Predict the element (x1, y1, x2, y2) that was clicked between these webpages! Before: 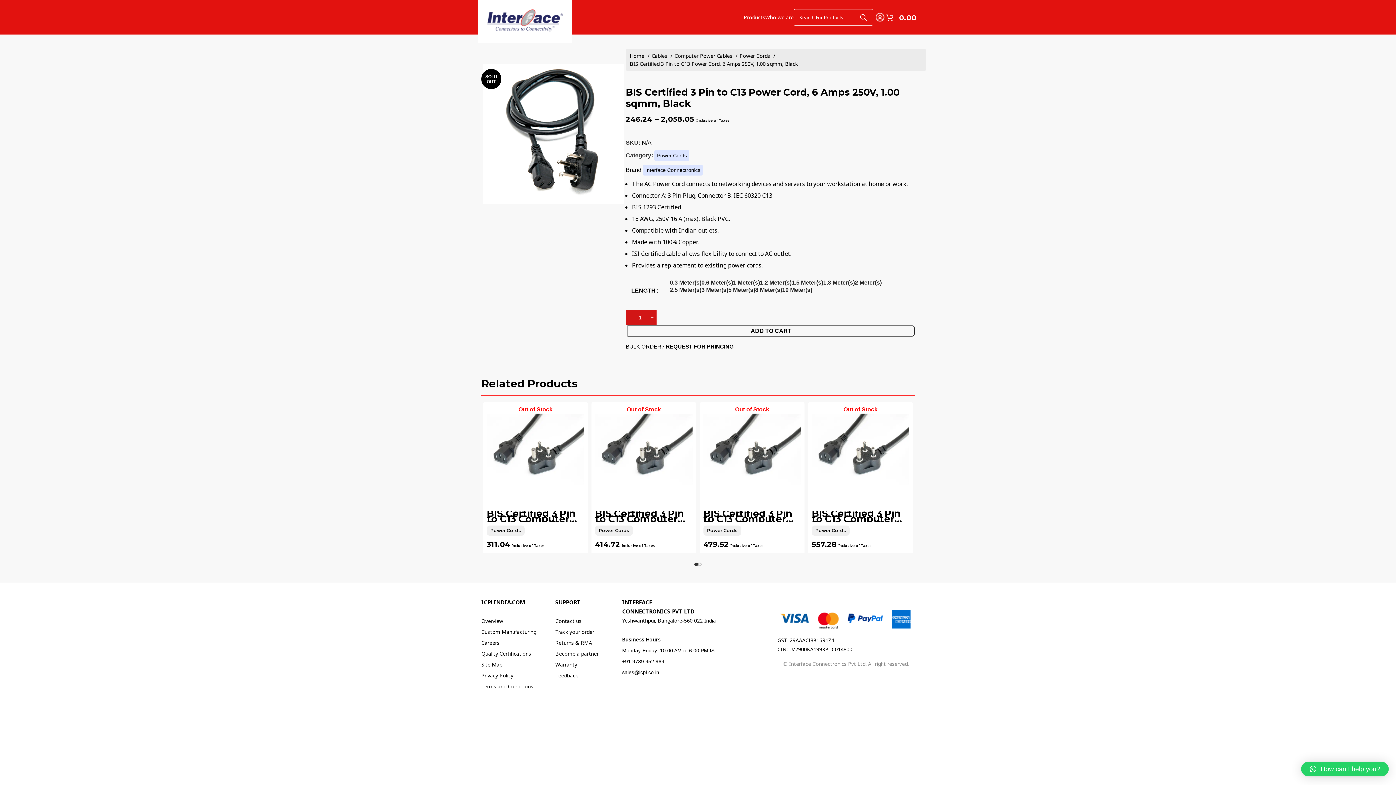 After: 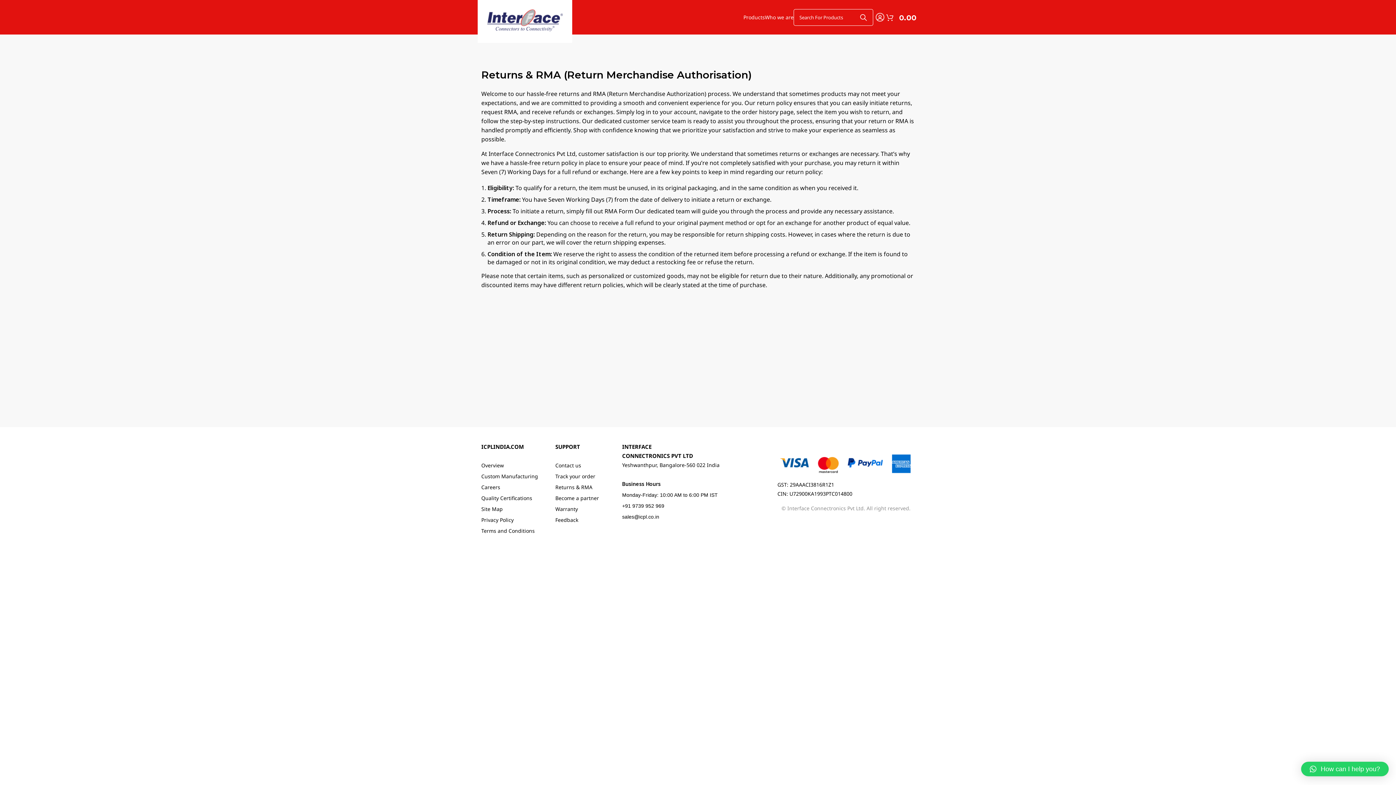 Action: label: Returns & RMA bbox: (555, 639, 592, 646)